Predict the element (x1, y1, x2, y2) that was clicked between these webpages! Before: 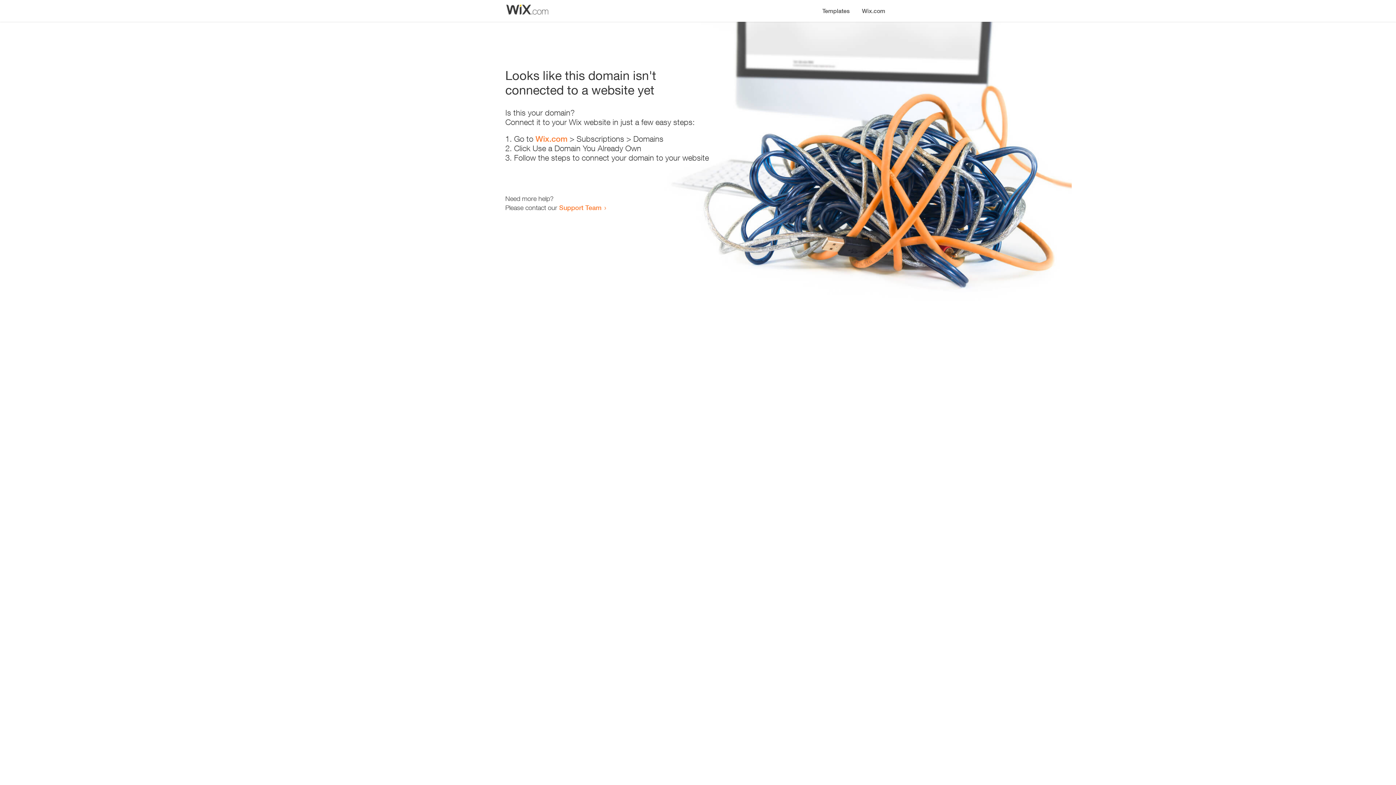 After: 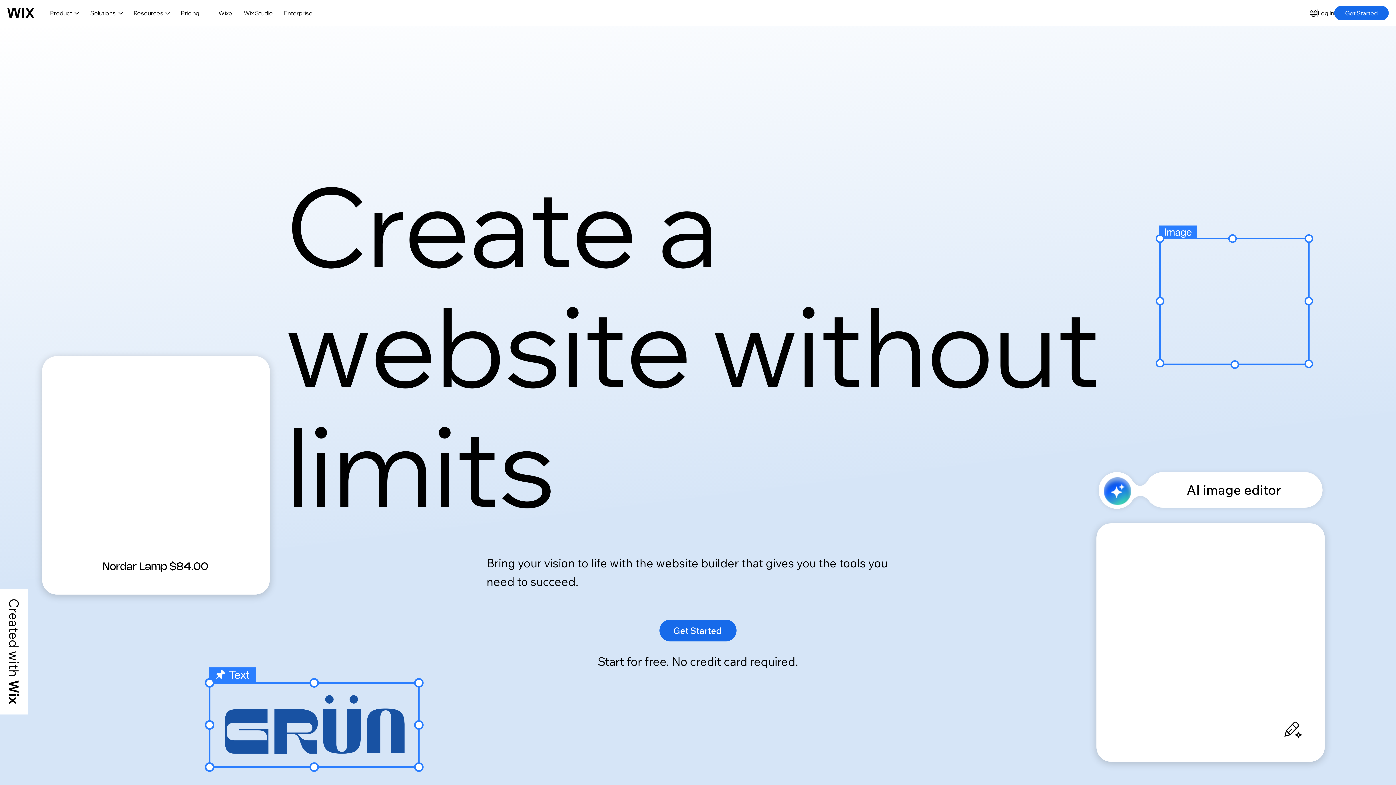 Action: bbox: (856, 0, 890, 14) label: Wix.com